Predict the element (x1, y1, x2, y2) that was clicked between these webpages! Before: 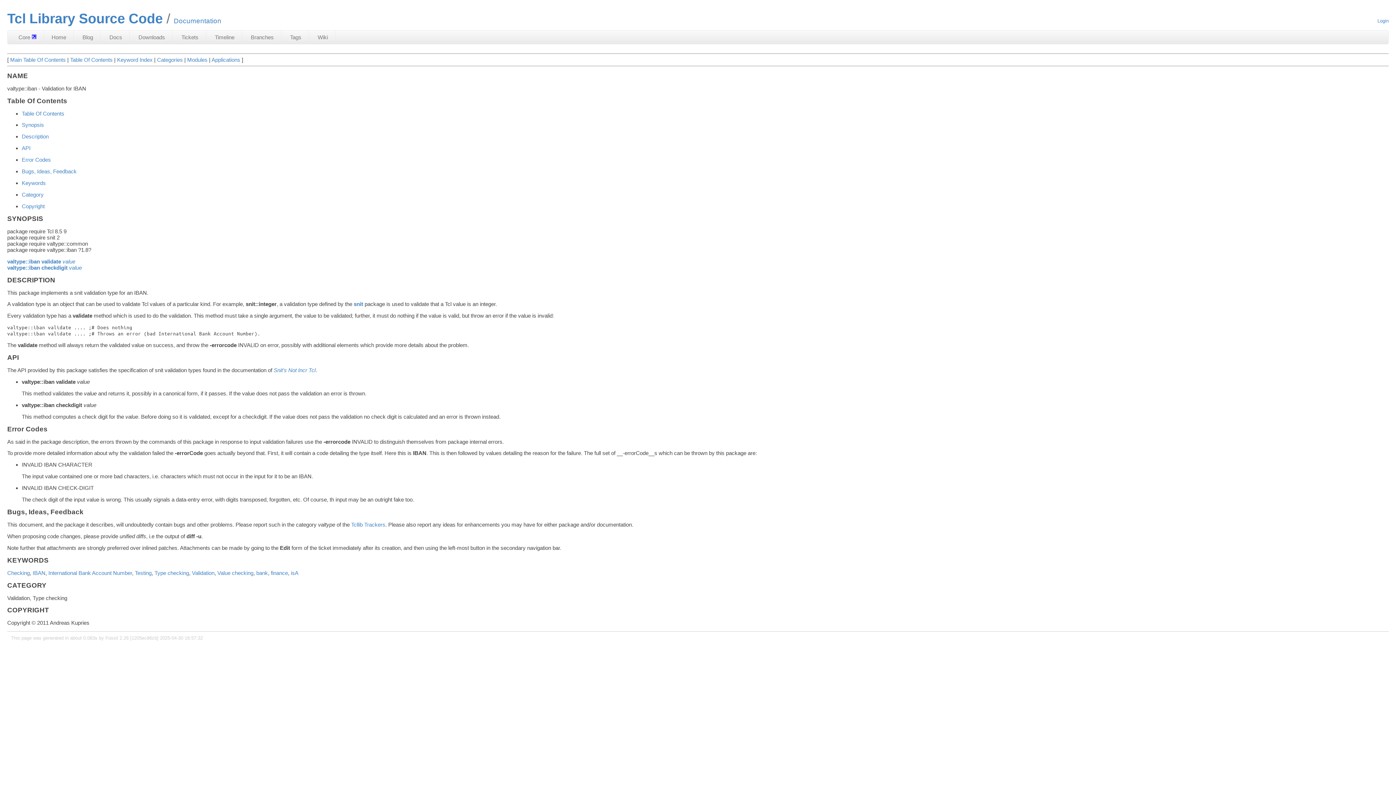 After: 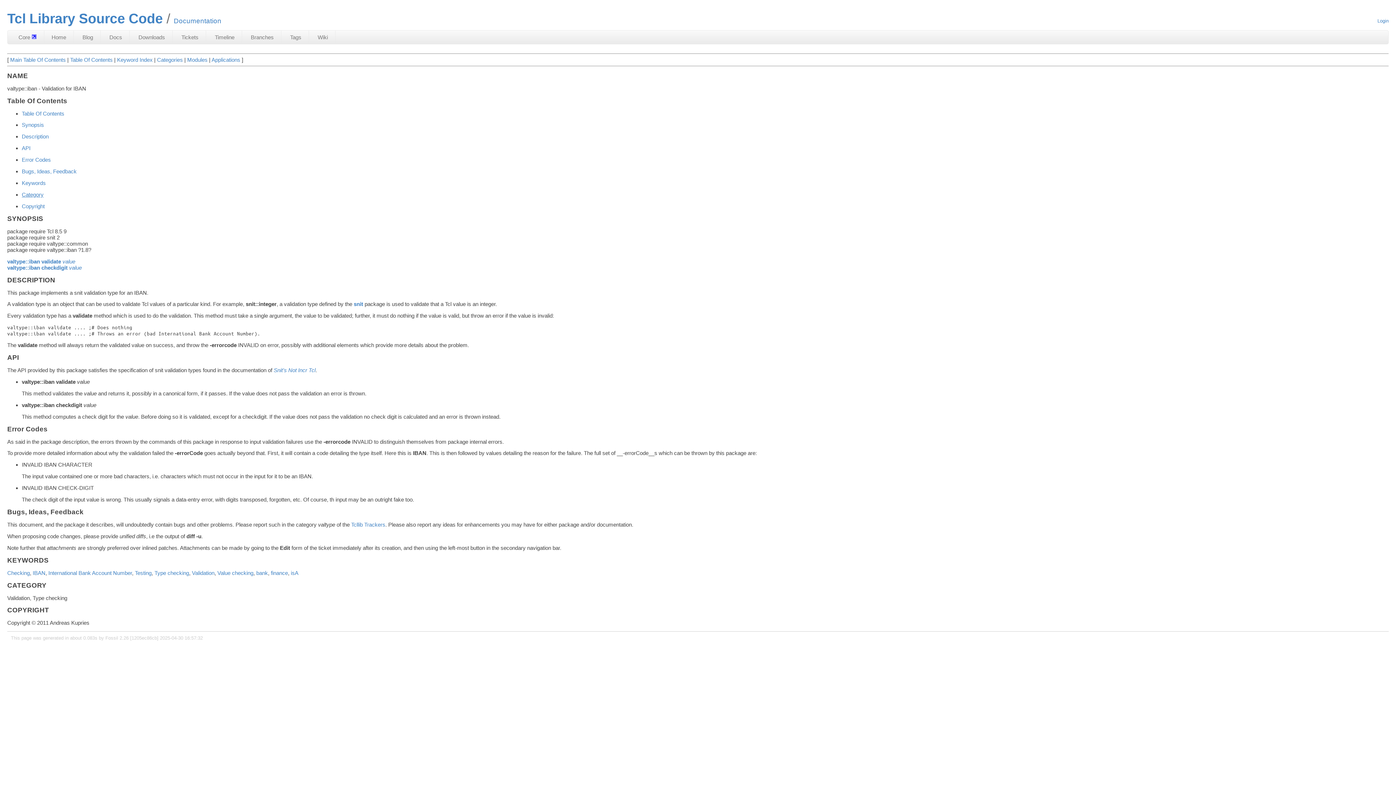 Action: bbox: (21, 191, 43, 197) label: Category